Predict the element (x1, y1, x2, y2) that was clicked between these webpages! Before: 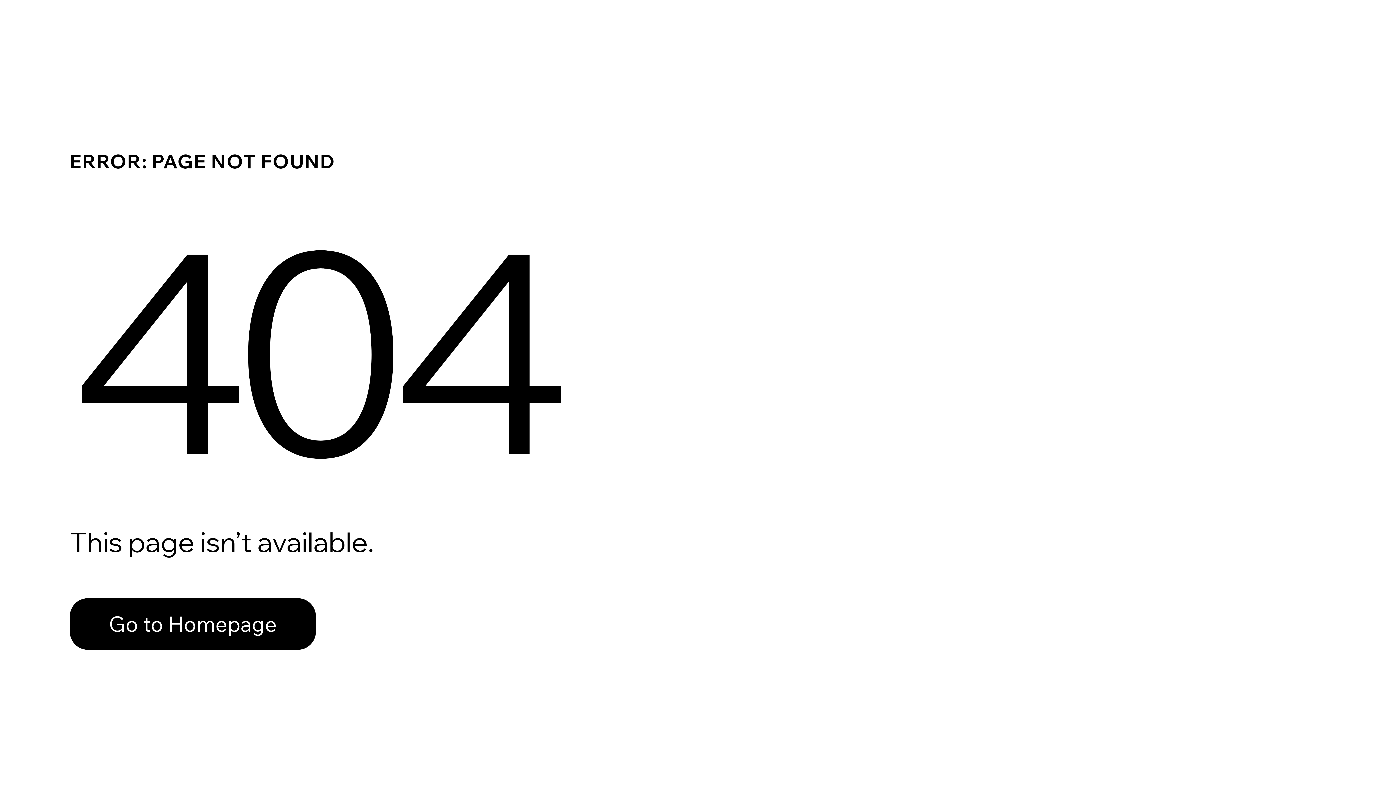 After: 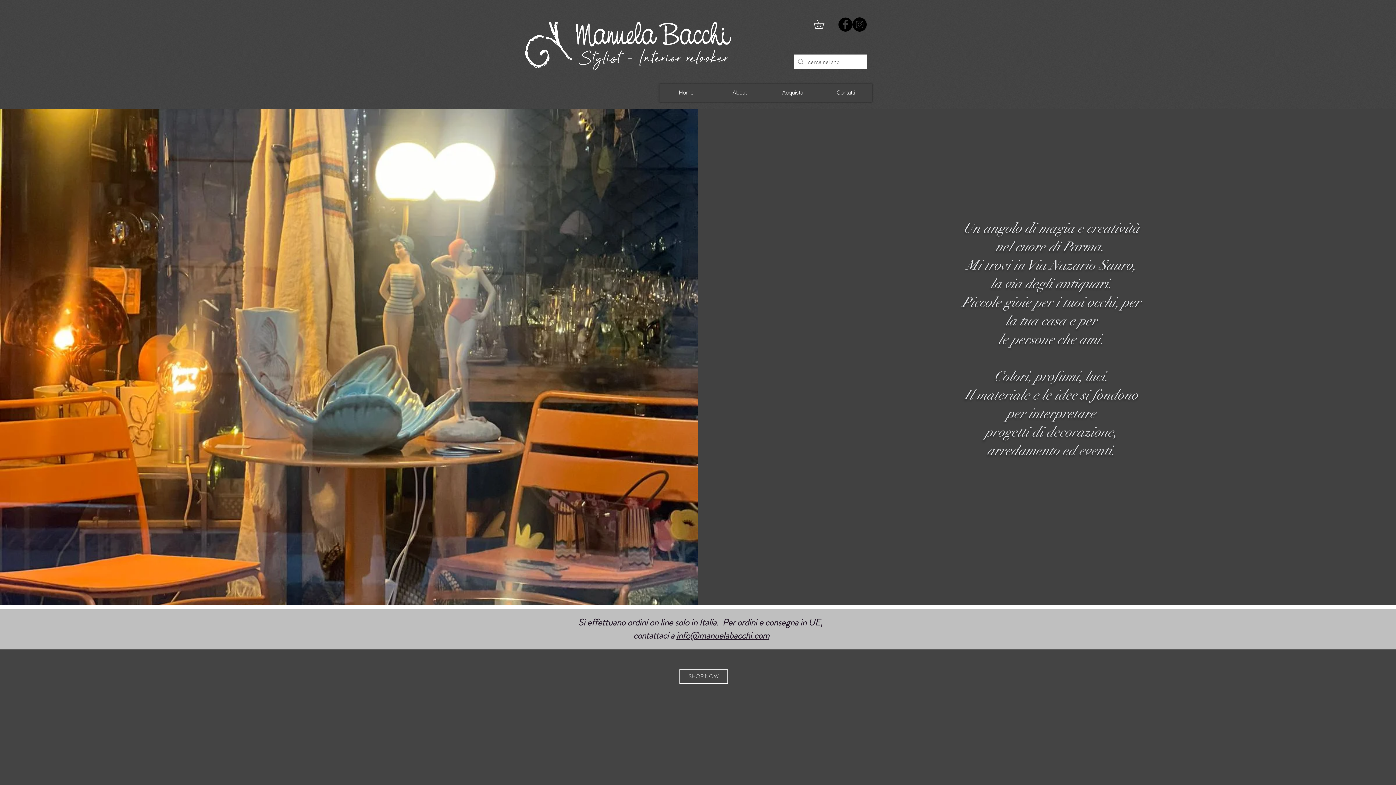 Action: bbox: (69, 598, 316, 650) label: Go to Homepage